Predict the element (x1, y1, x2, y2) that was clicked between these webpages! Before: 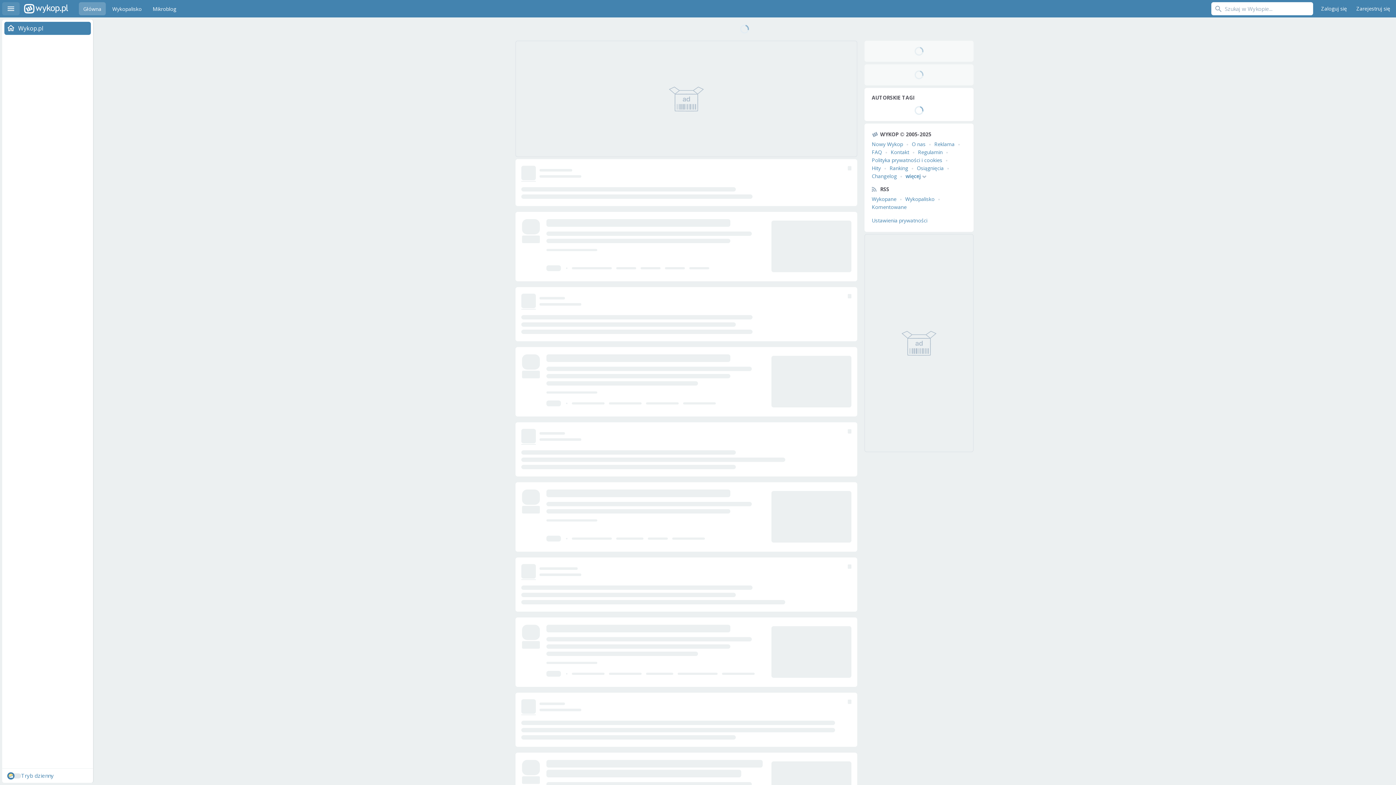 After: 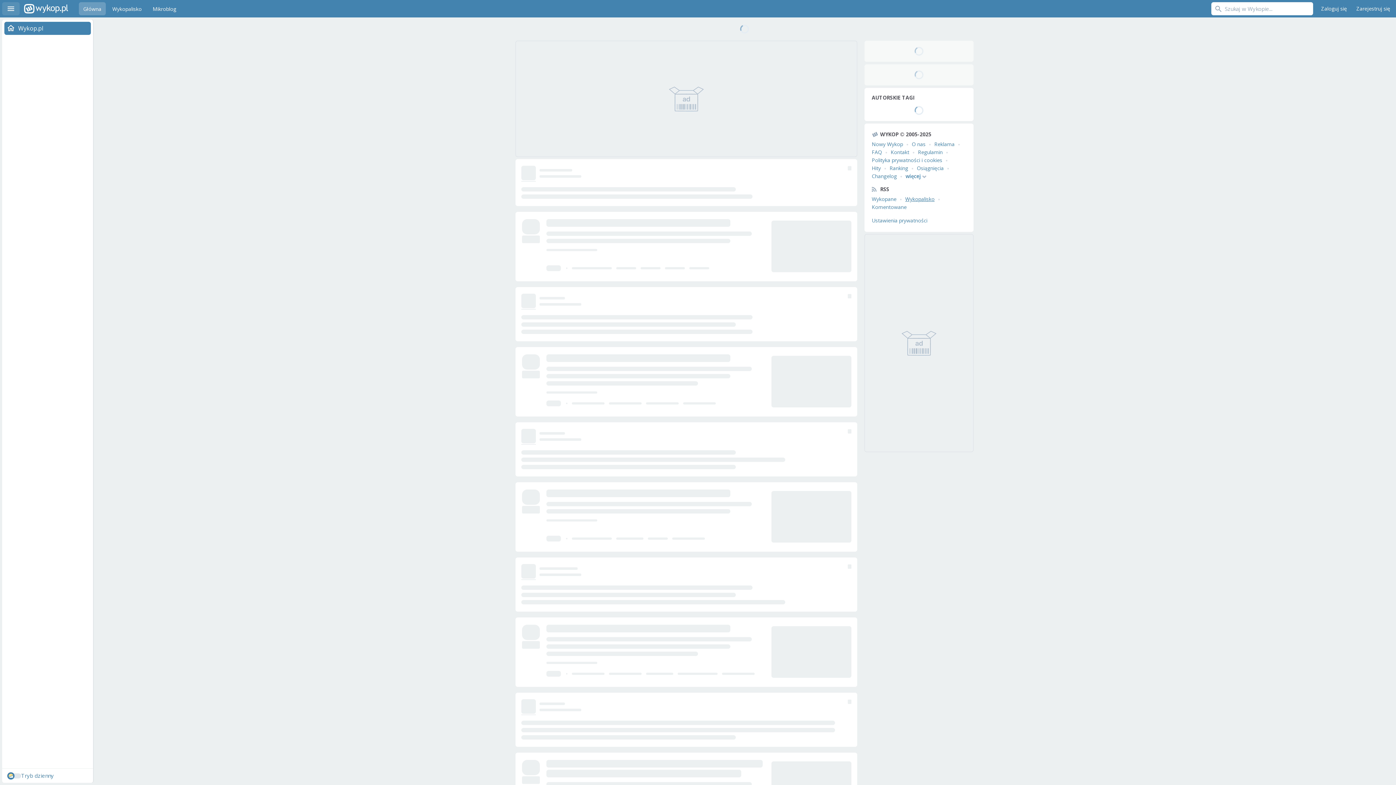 Action: bbox: (905, 195, 934, 202) label: Wykopalisko